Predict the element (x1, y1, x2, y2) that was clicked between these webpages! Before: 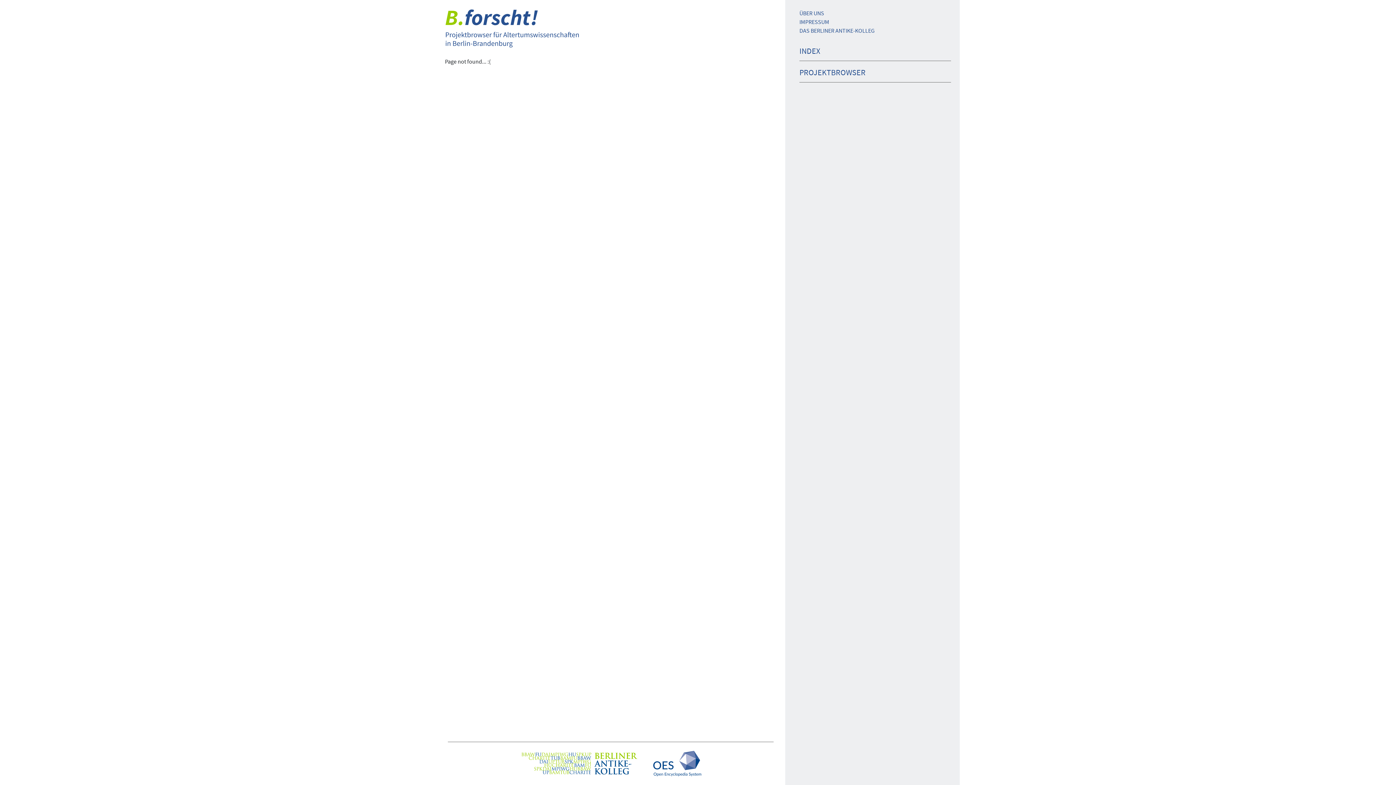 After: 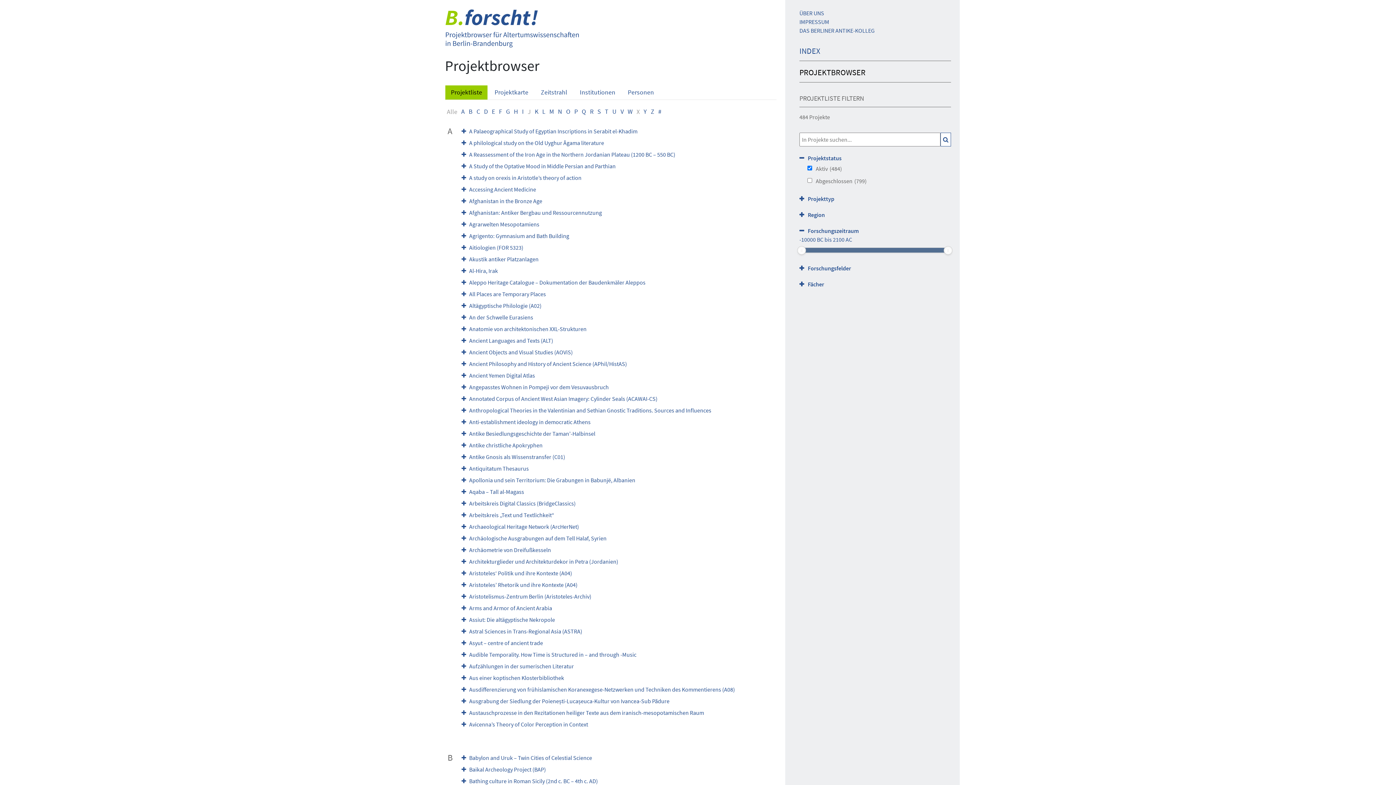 Action: bbox: (799, 67, 865, 77) label: PROJEKTBROWSER